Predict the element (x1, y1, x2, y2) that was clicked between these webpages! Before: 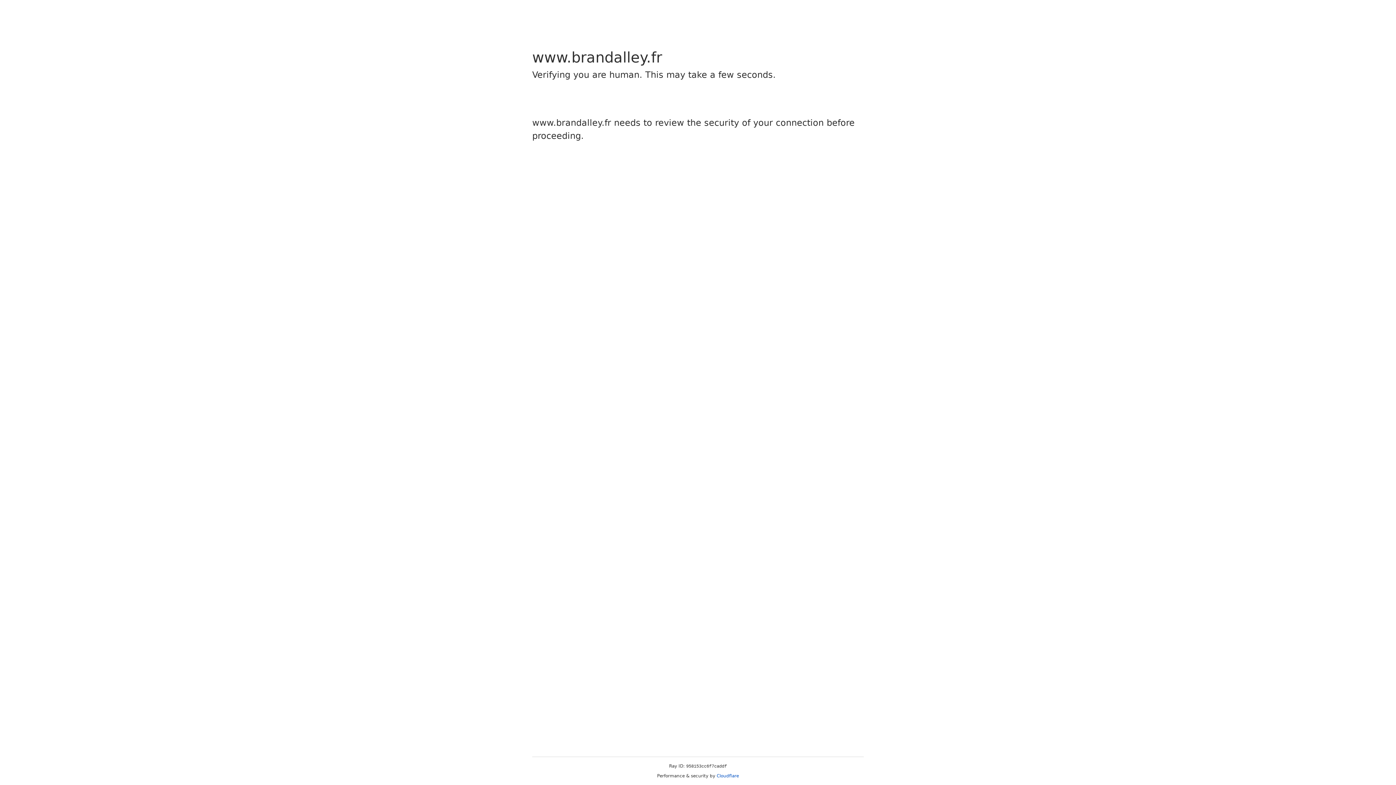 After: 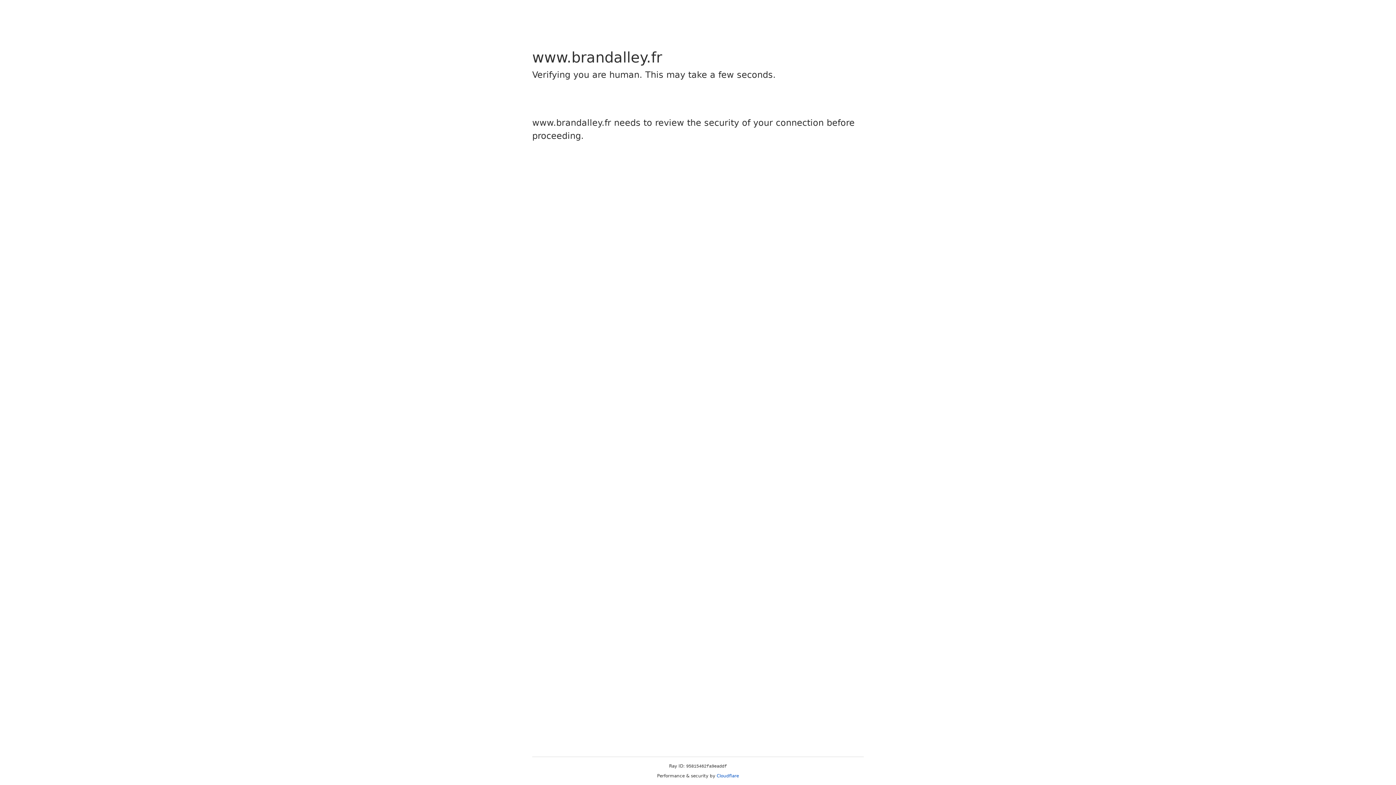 Action: label: Cloudflare bbox: (716, 773, 739, 778)